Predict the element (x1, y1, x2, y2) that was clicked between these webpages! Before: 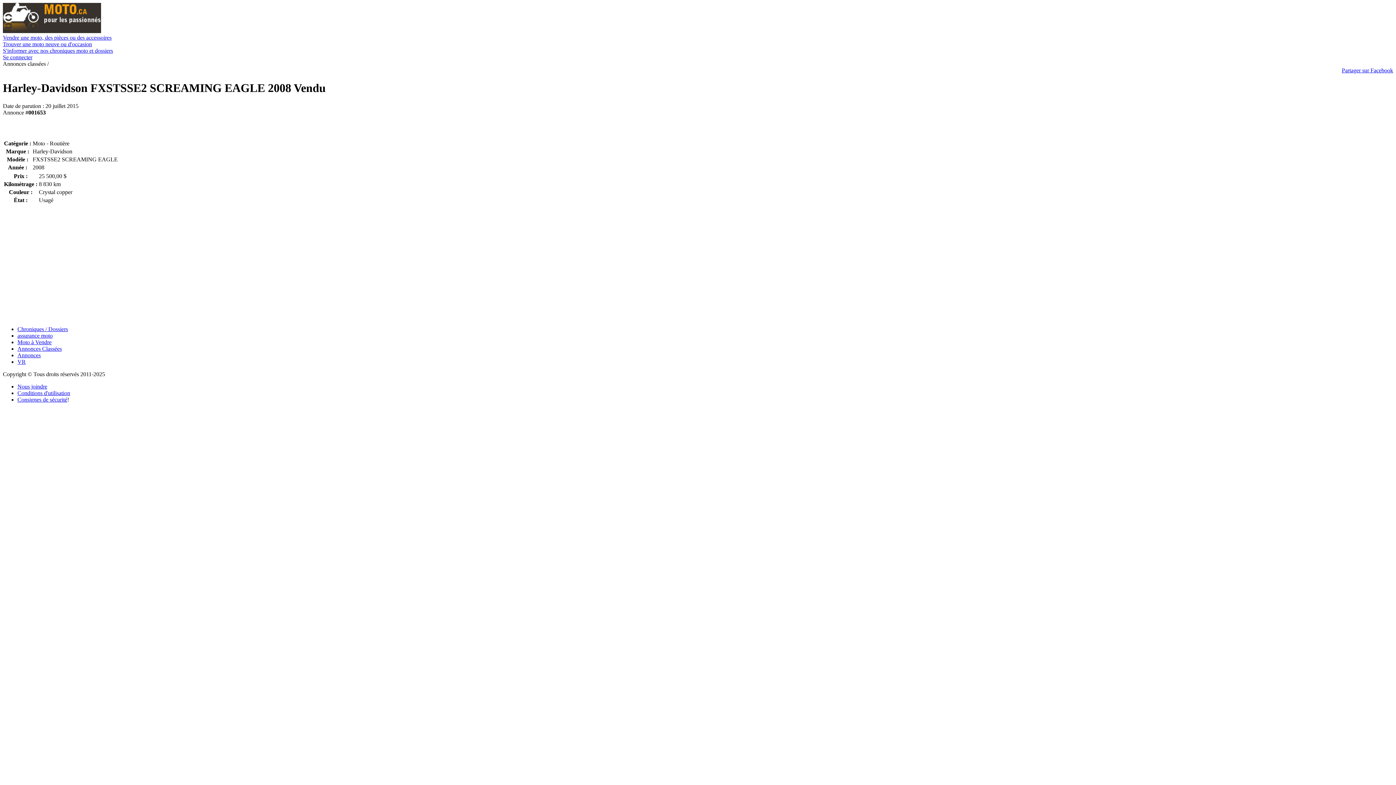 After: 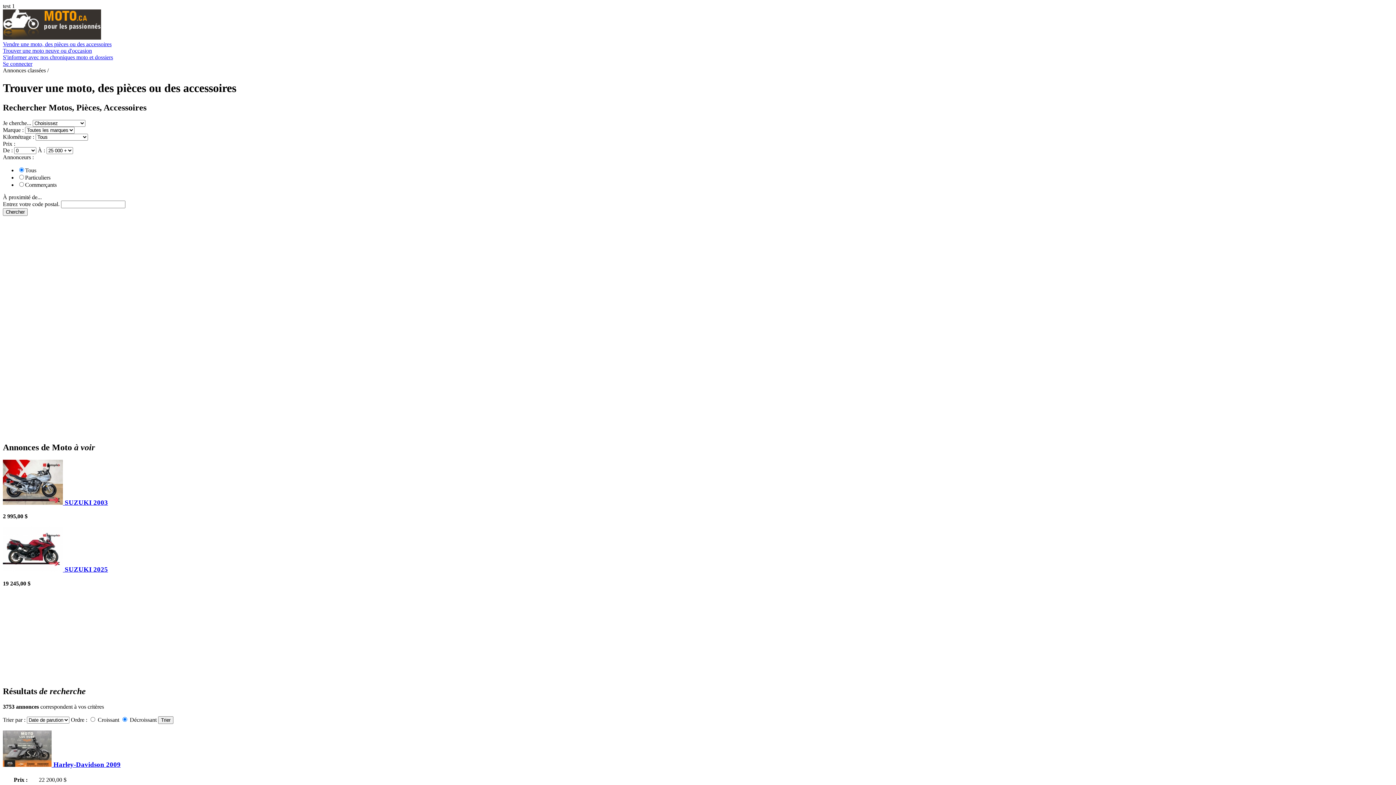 Action: label: Trouver une moto neuve ou d'occasion bbox: (2, 41, 92, 47)